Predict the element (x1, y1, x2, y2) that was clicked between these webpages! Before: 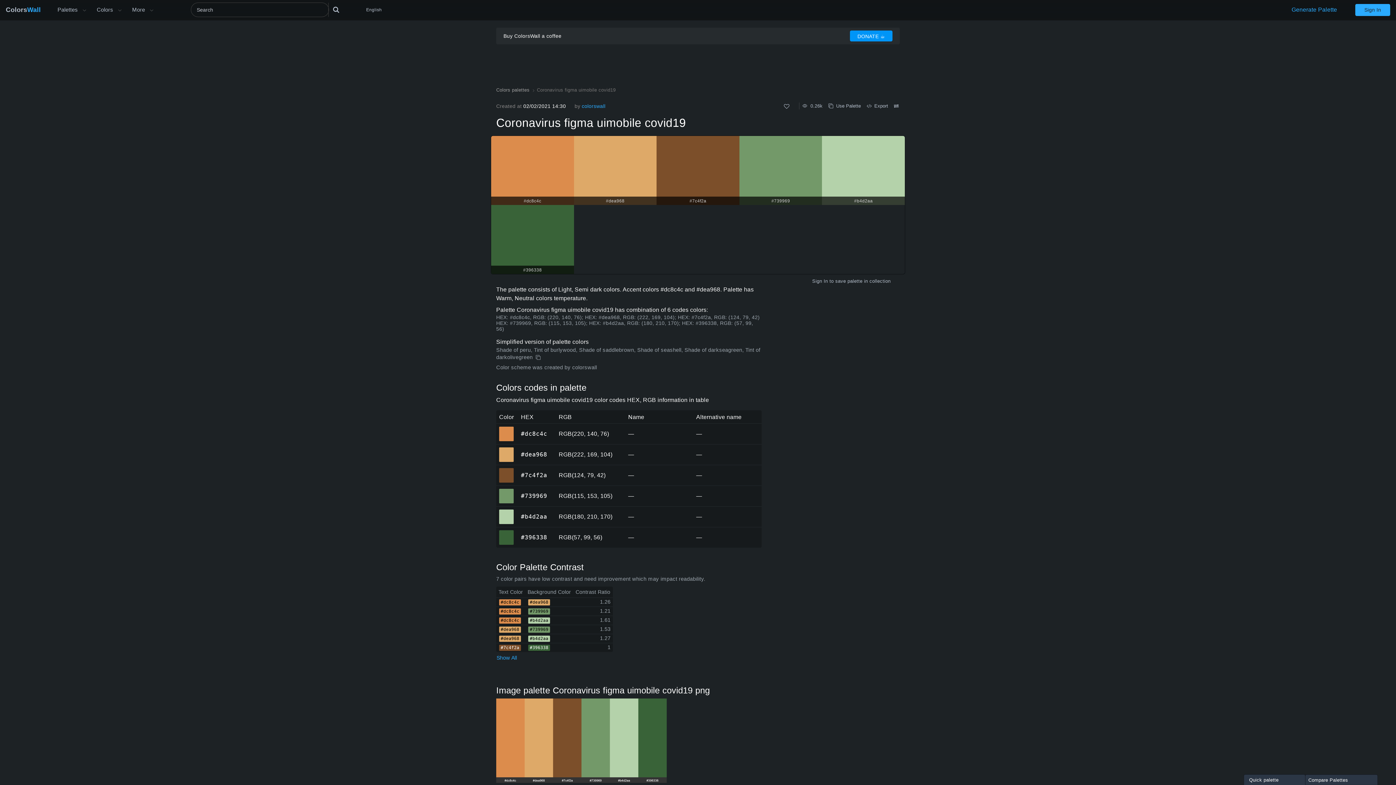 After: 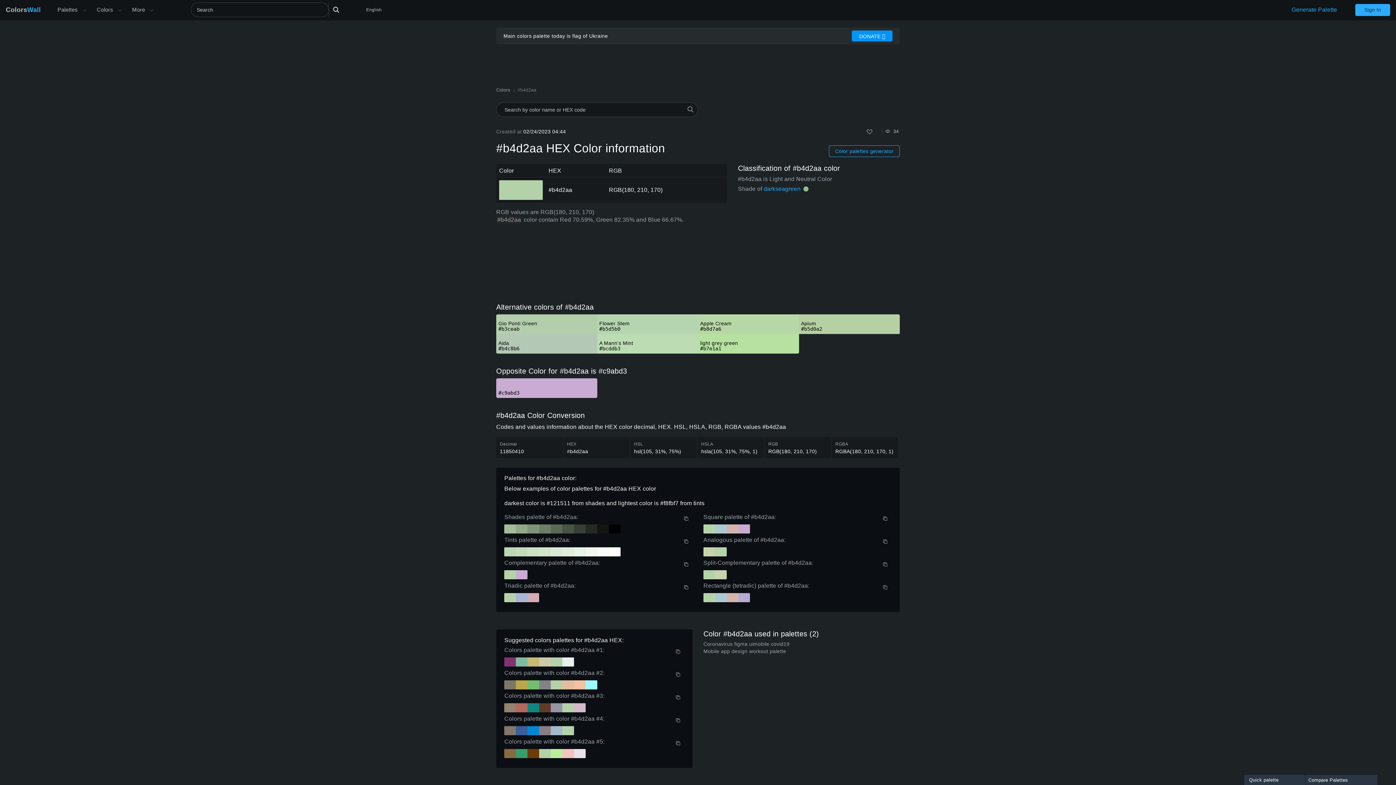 Action: bbox: (521, 513, 547, 520) label: #b4d2aa